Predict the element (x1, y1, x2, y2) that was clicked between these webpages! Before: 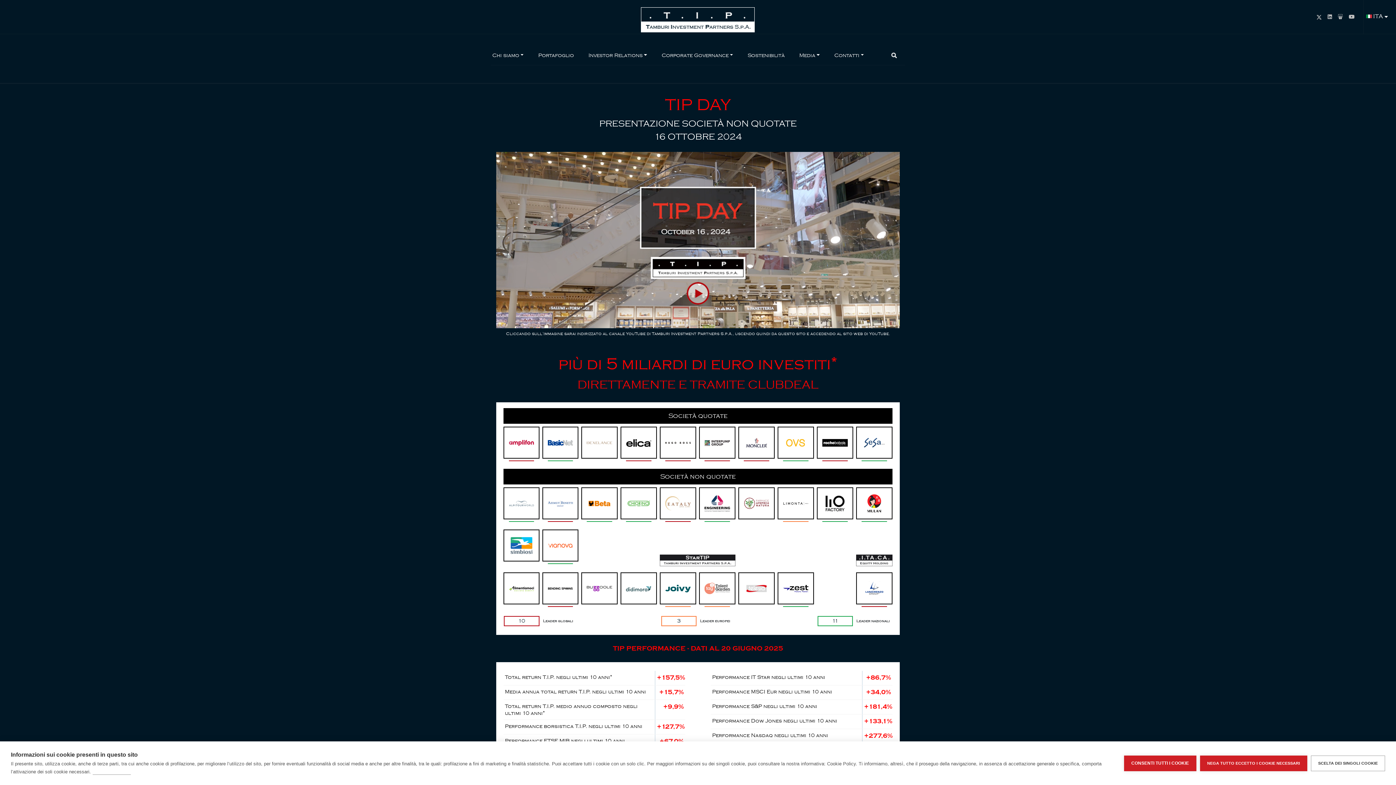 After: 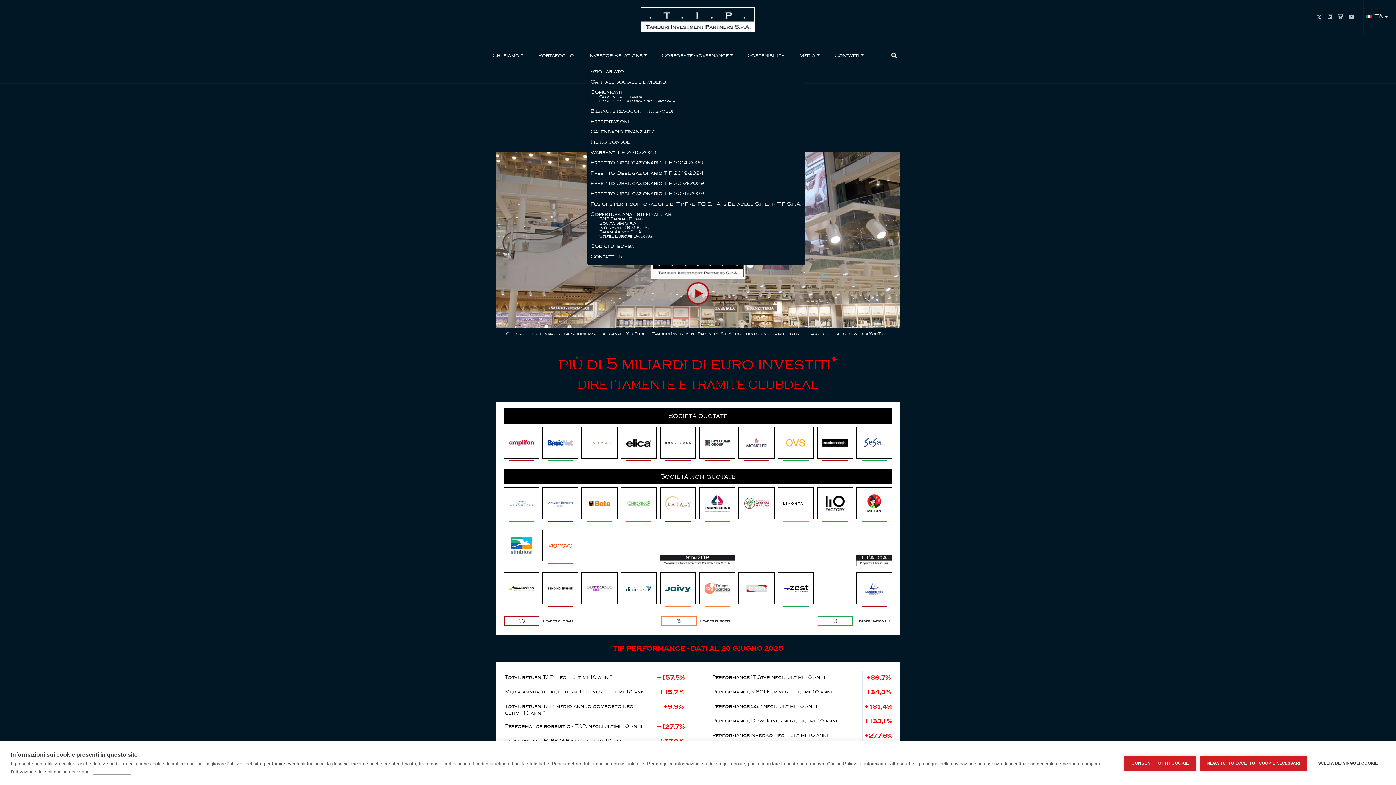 Action: bbox: (587, 48, 648, 62) label: Investor Relations